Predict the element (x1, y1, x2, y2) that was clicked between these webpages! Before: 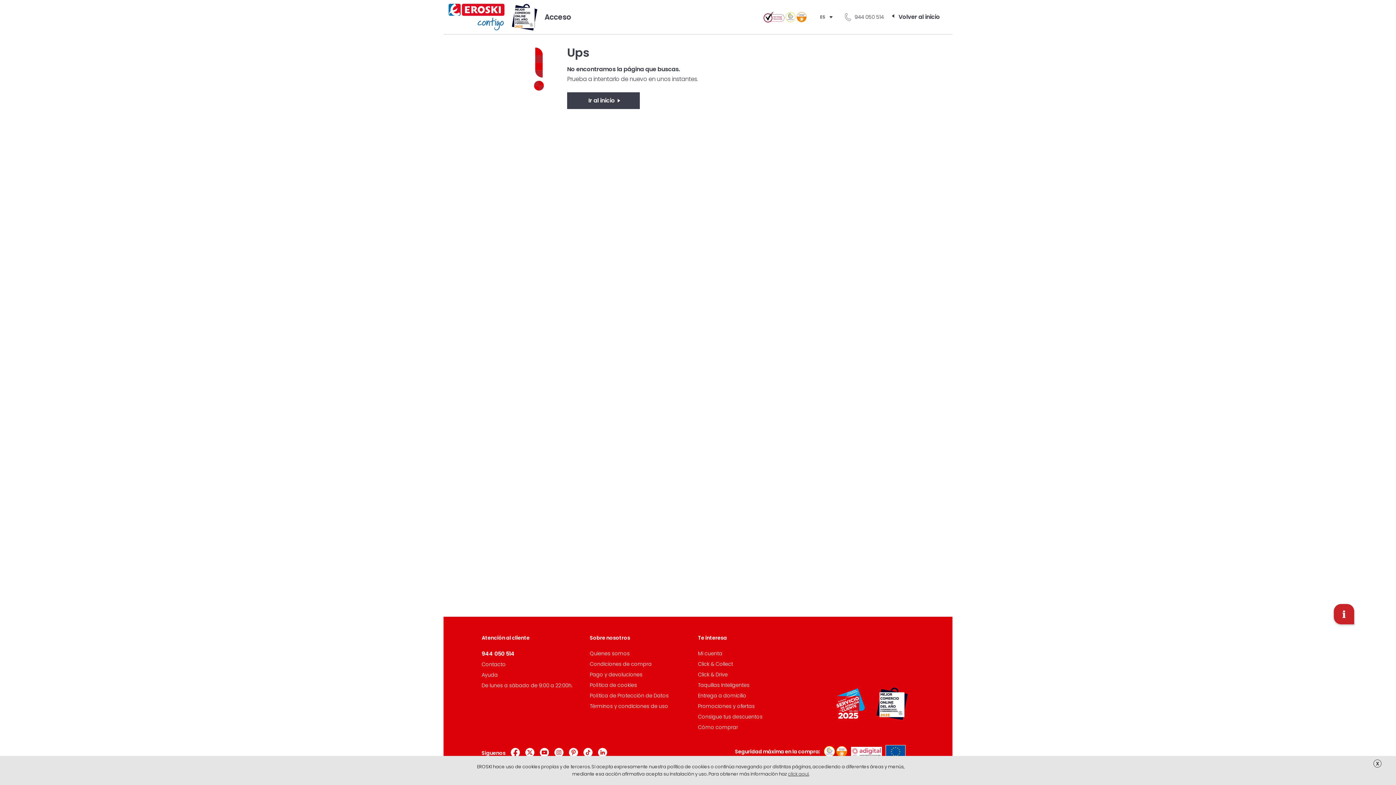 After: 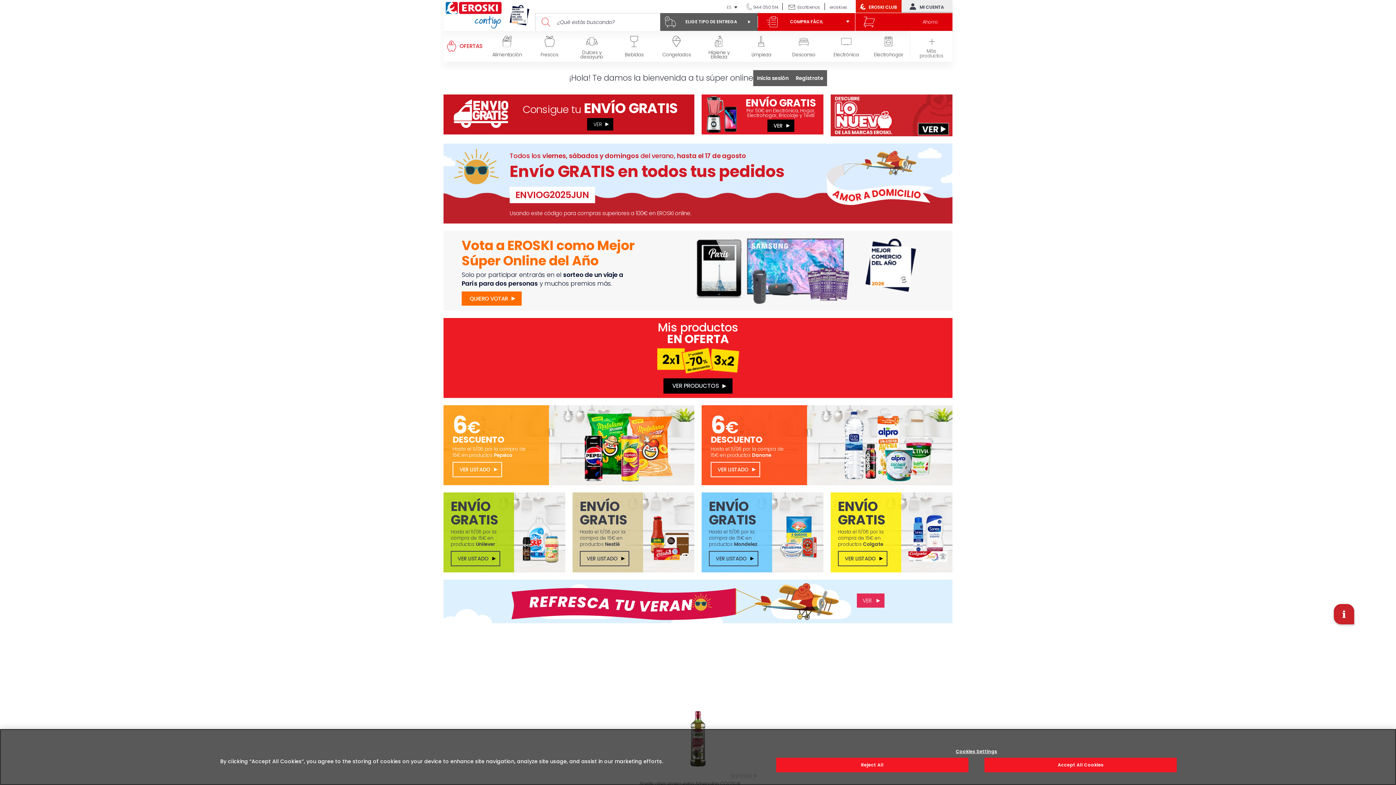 Action: bbox: (891, 14, 944, 20) label: Volver al inicio